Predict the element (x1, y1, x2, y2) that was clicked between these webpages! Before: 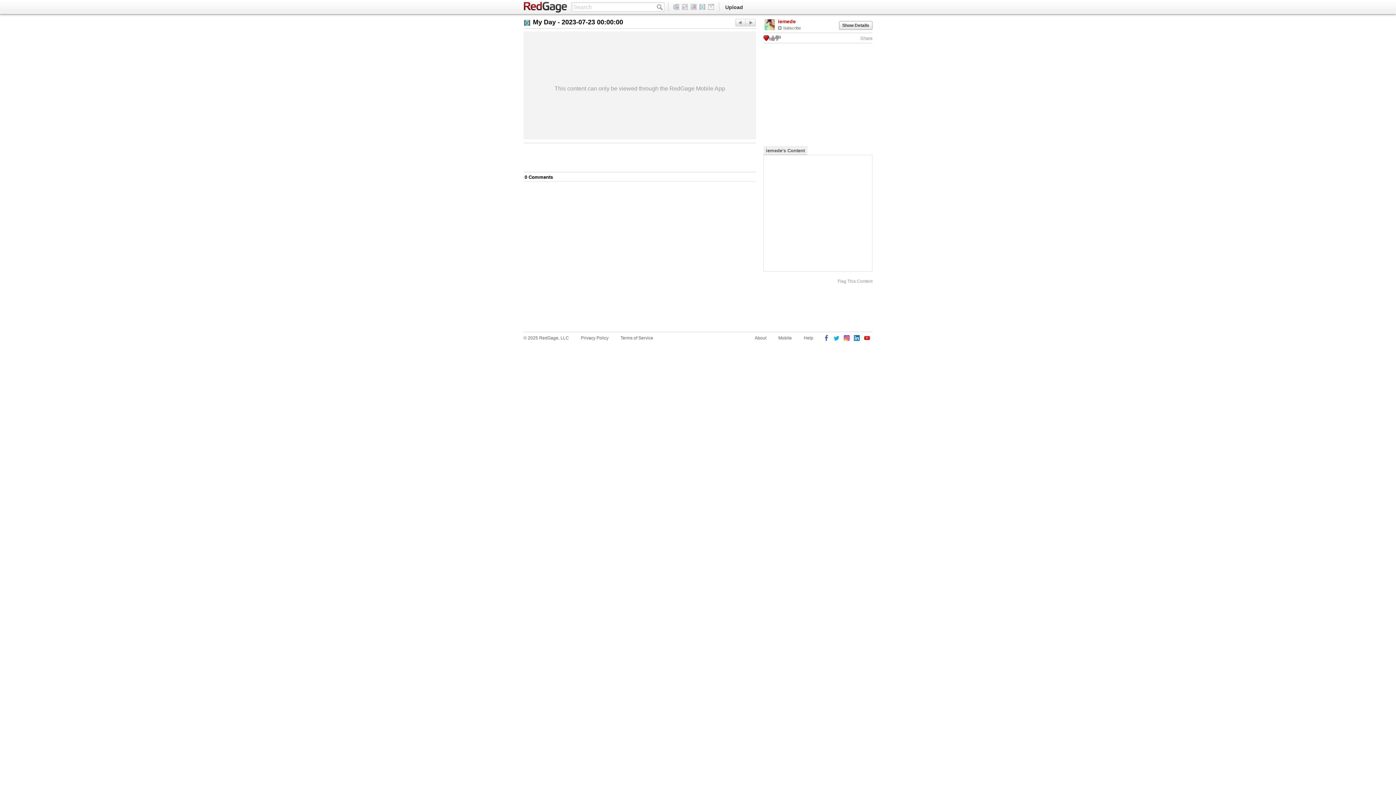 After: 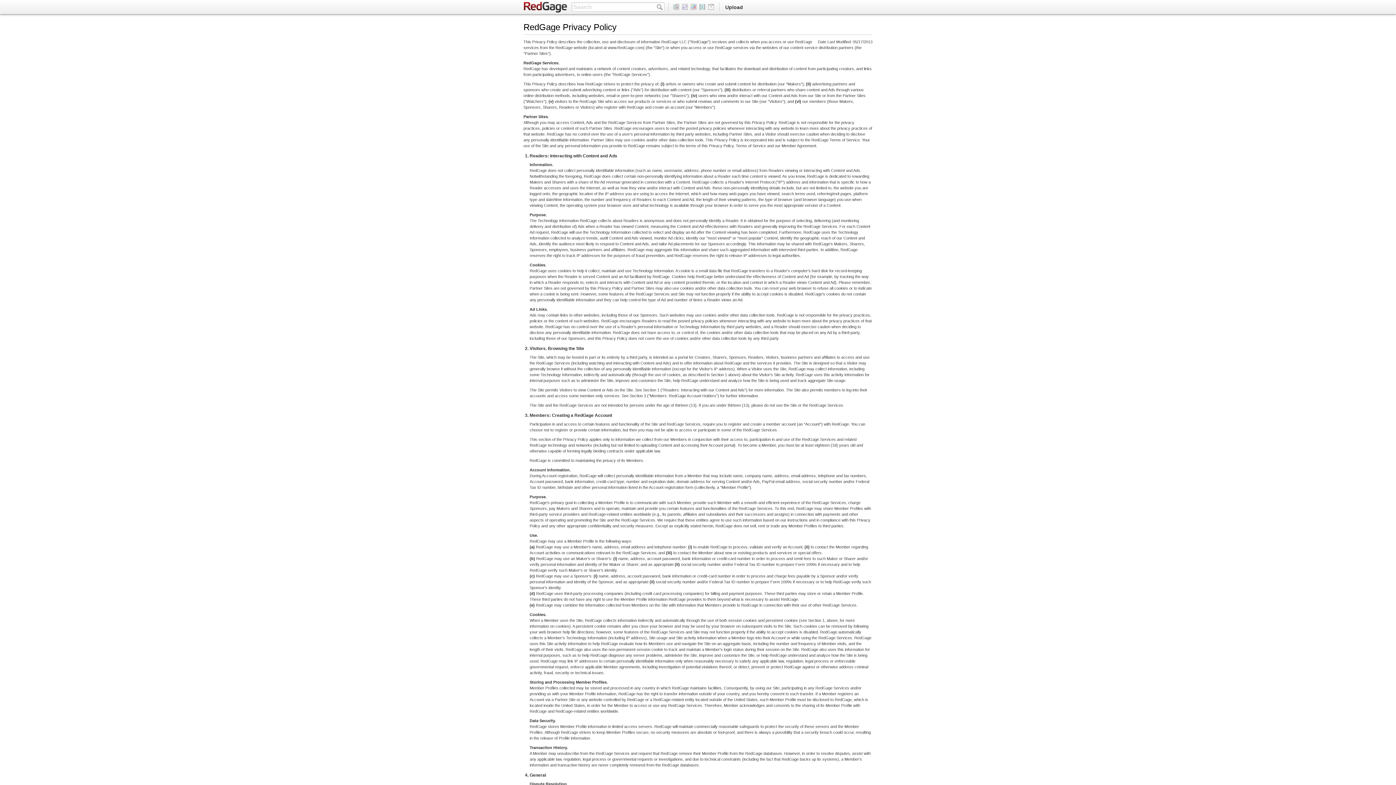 Action: bbox: (581, 334, 608, 341) label: Privacy Policy